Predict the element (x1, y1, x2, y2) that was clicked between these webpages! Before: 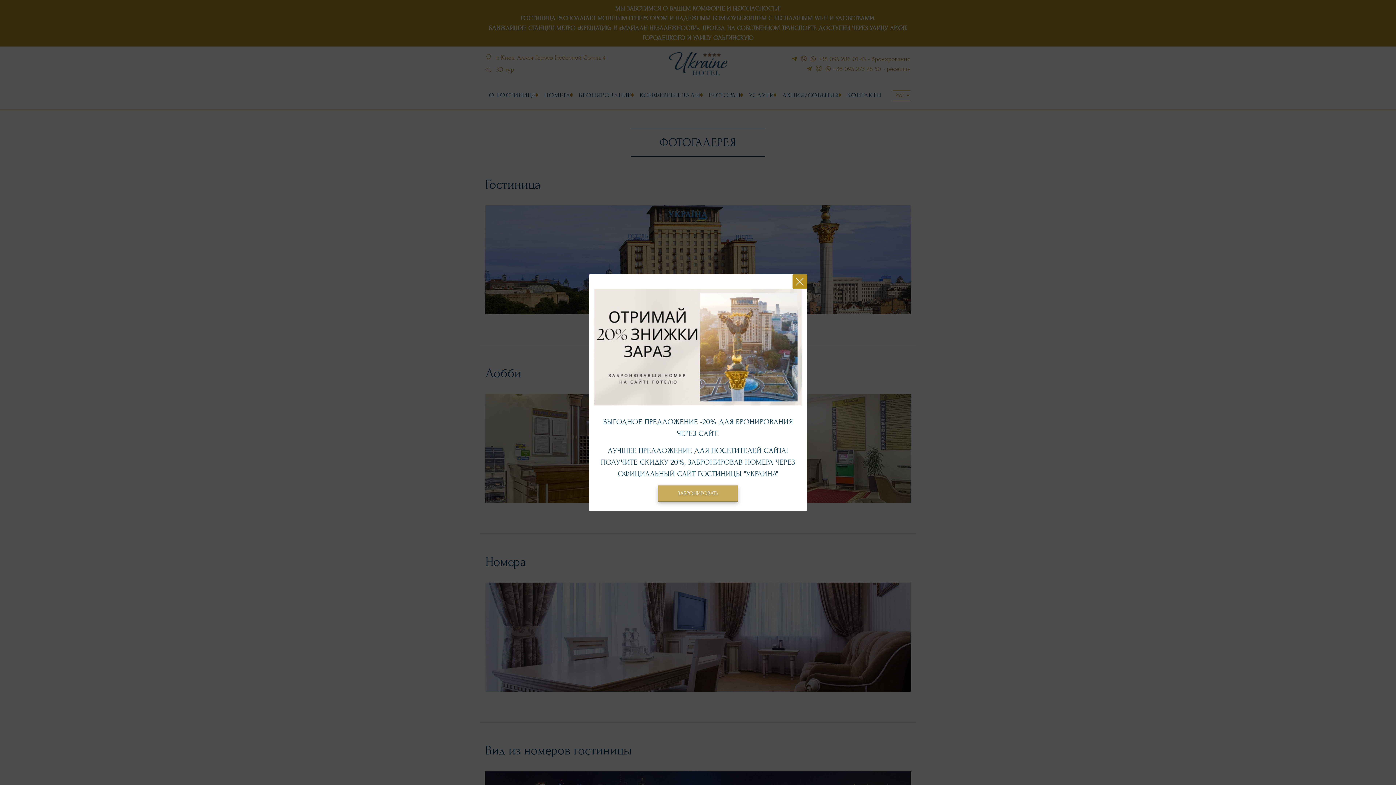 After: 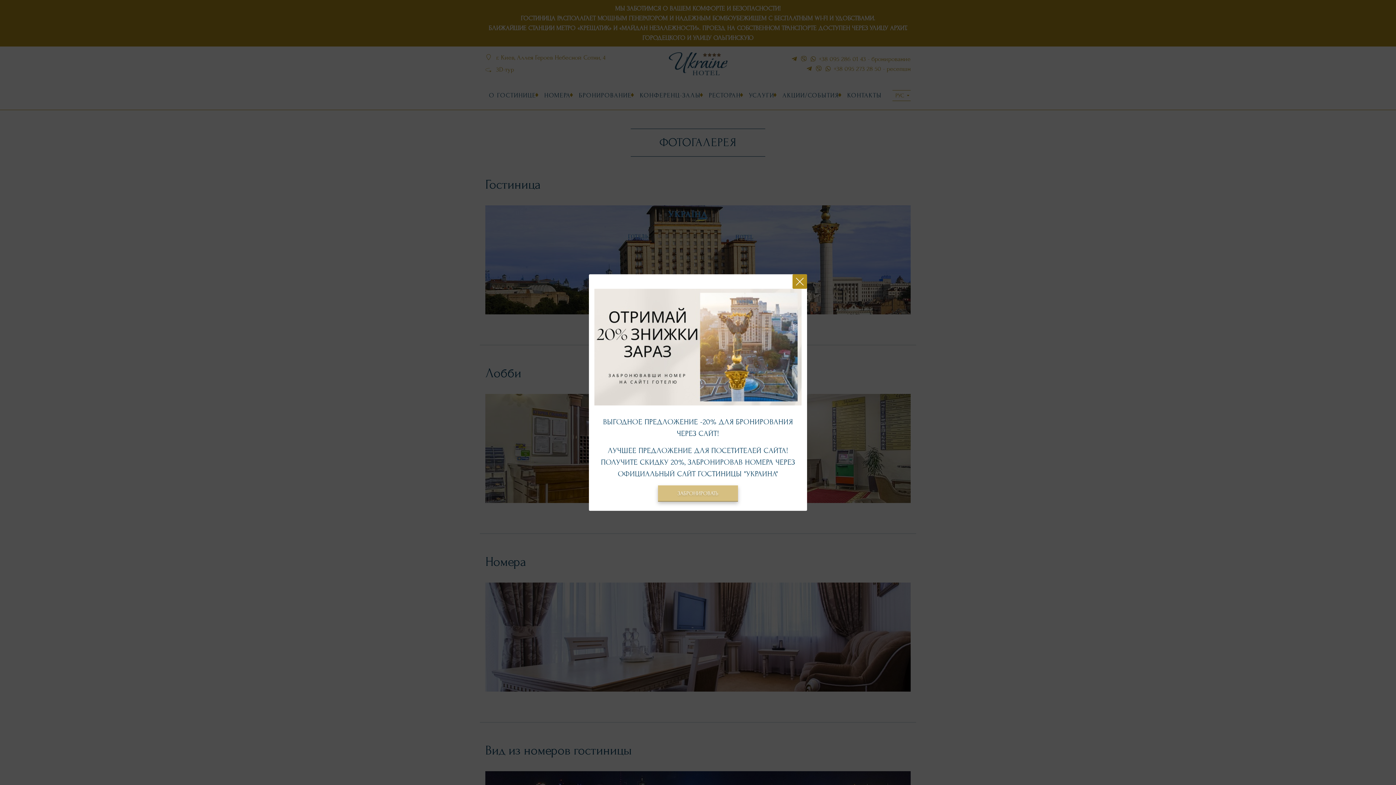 Action: bbox: (658, 485, 738, 501) label: ЗАБРОНИРОВАТЬ